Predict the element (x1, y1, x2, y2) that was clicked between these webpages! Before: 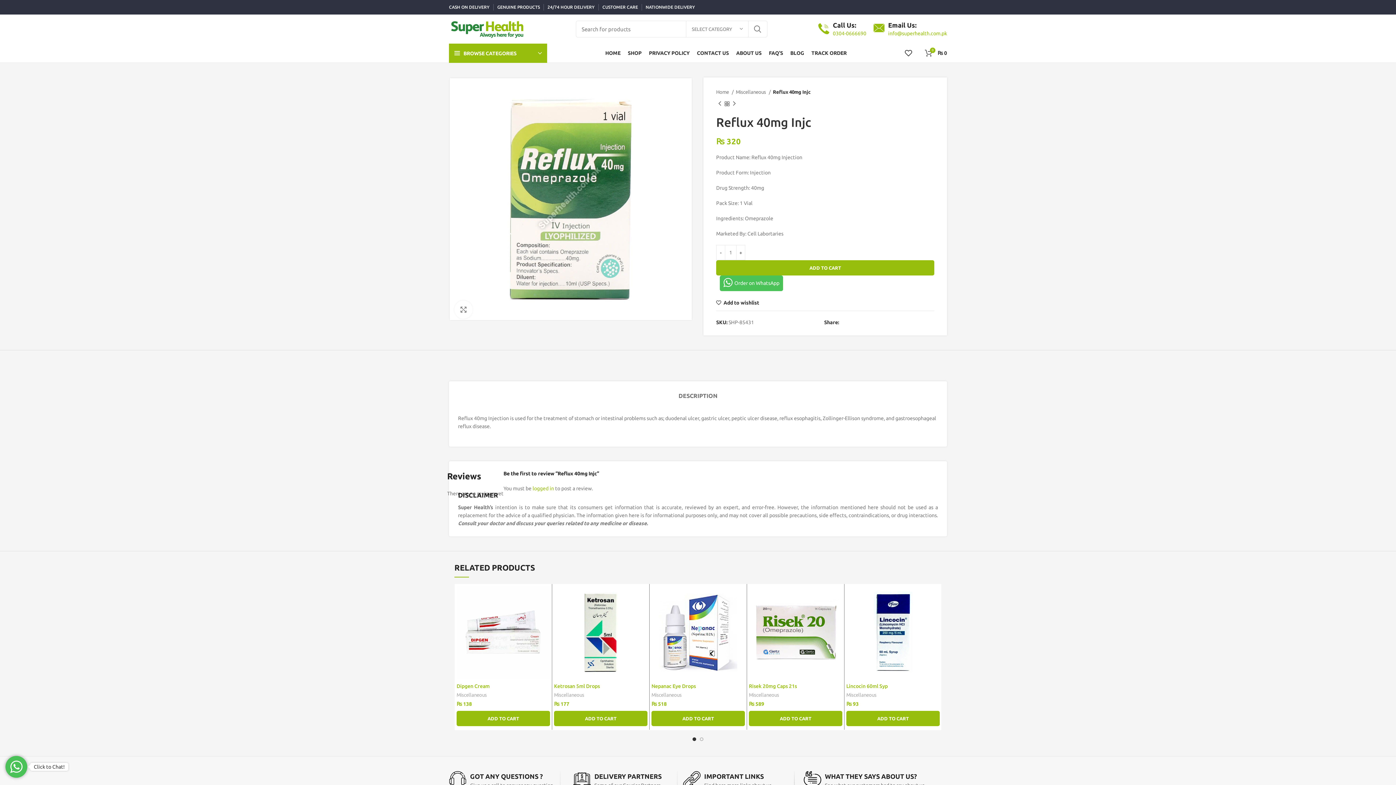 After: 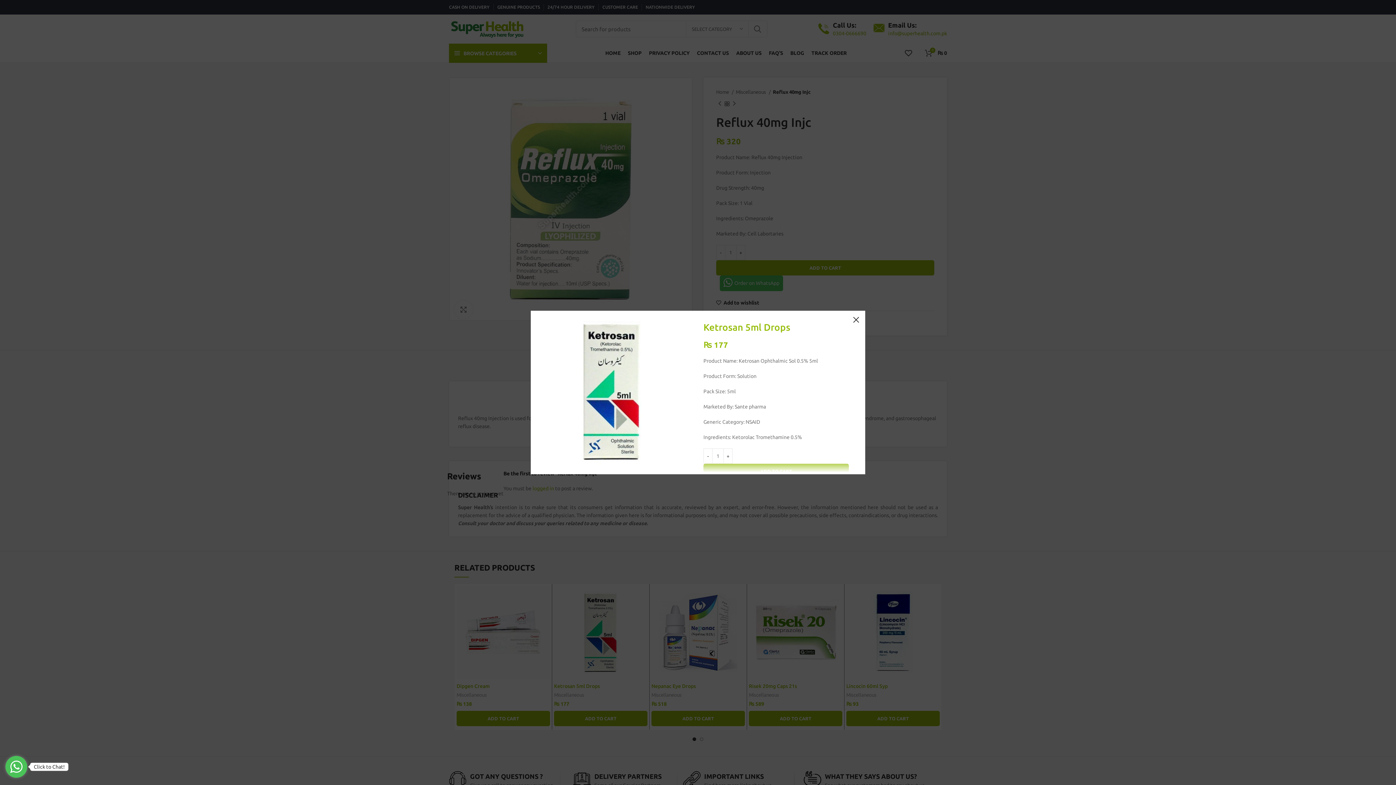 Action: label: Quick view bbox: (635, 589, 649, 606)